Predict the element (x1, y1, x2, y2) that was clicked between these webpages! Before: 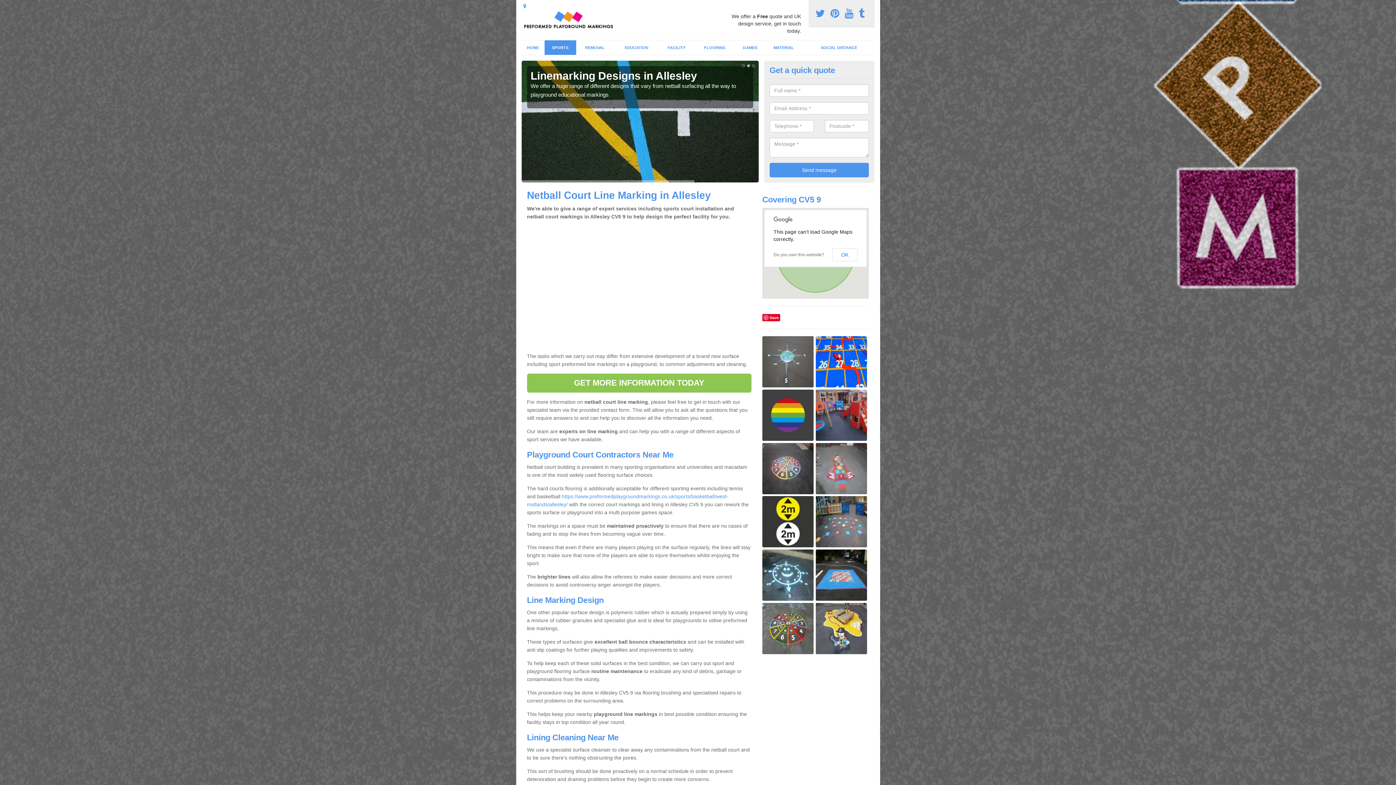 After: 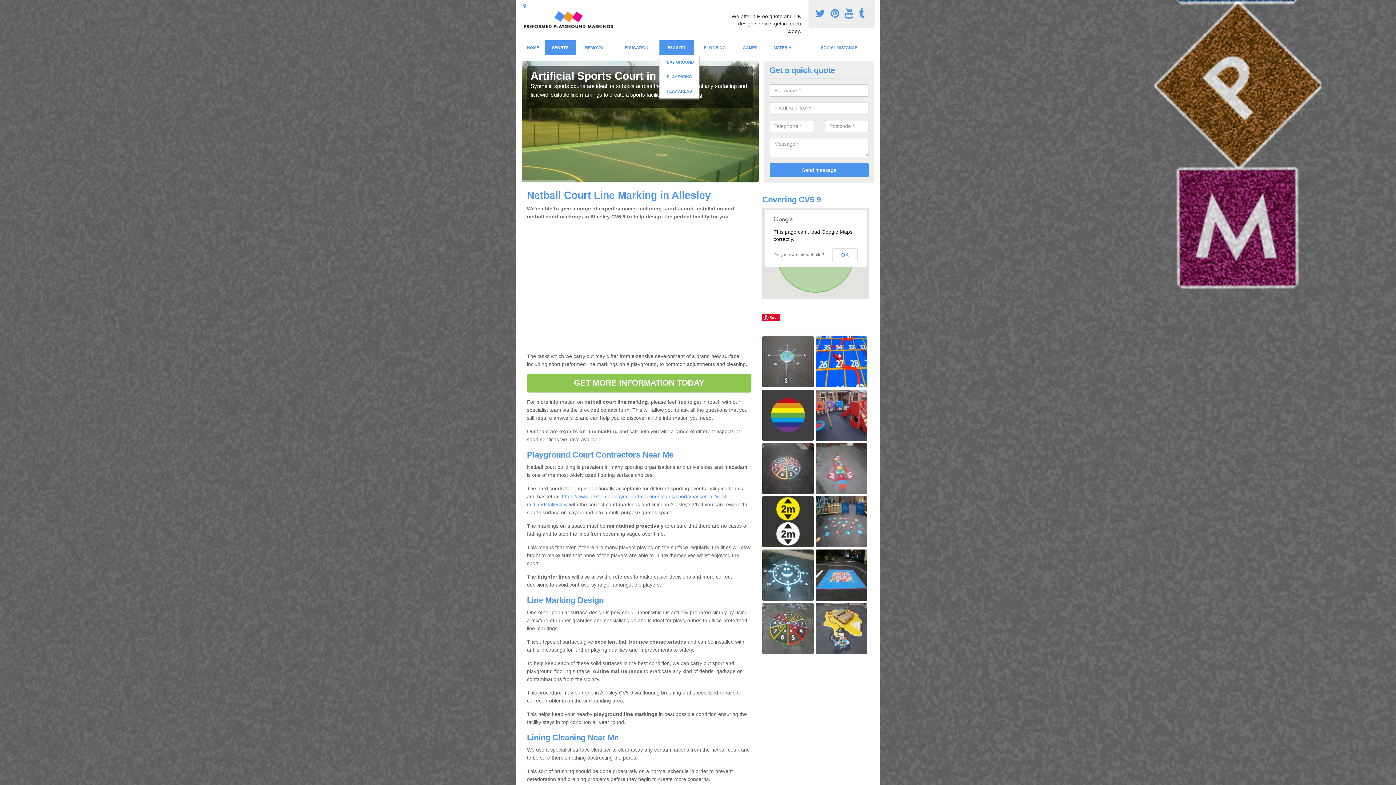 Action: label: FACILITY bbox: (659, 40, 694, 54)